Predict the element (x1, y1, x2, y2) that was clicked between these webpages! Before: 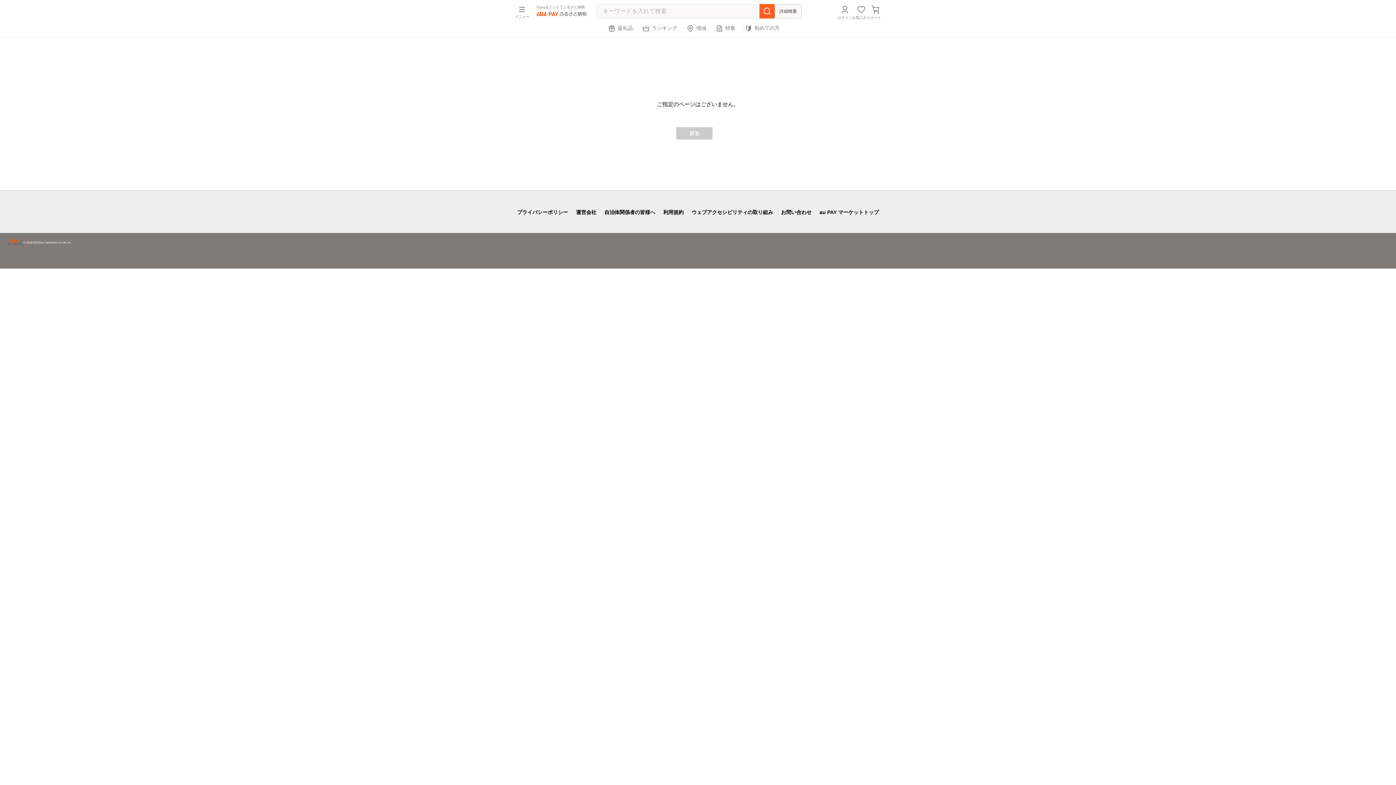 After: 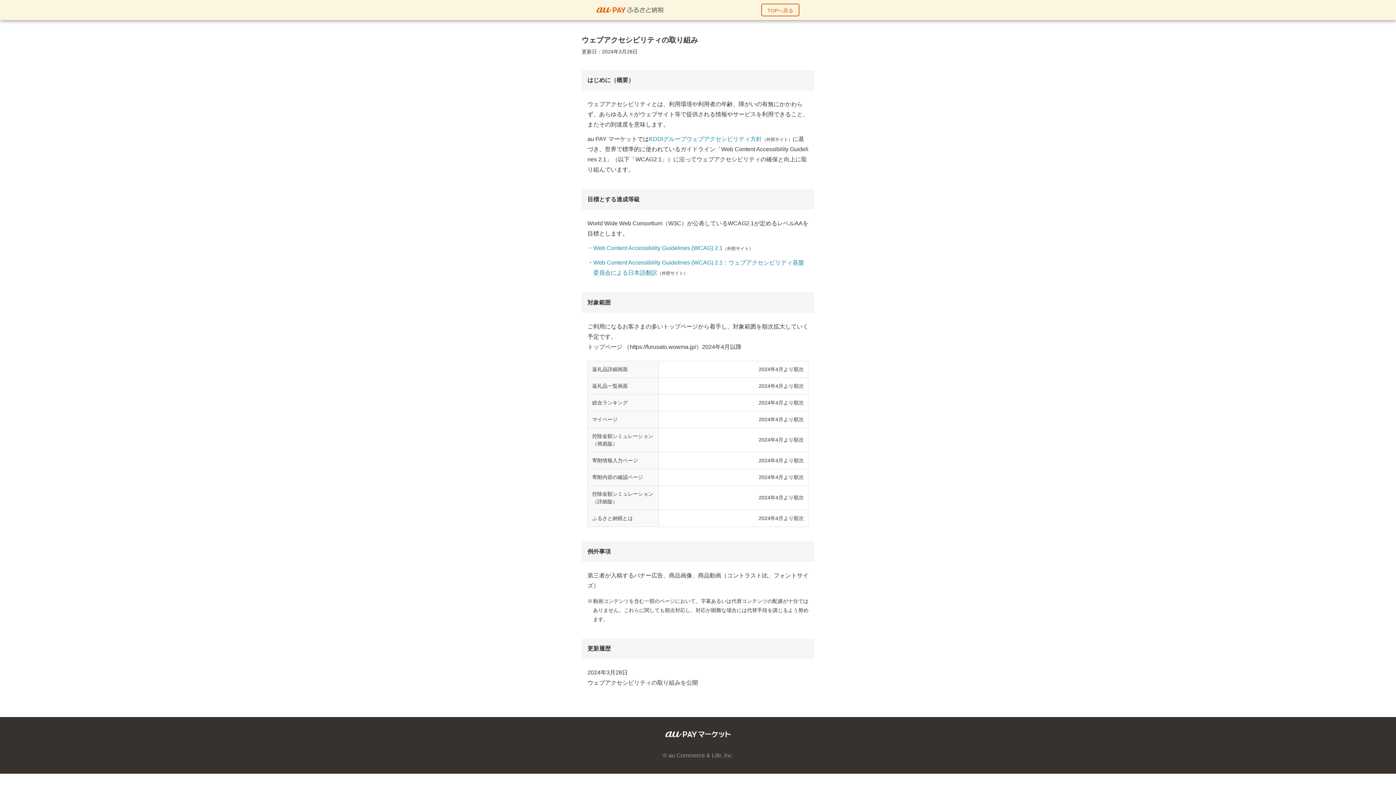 Action: label: ウェブアクセシビリティの取り組み bbox: (691, 209, 773, 215)